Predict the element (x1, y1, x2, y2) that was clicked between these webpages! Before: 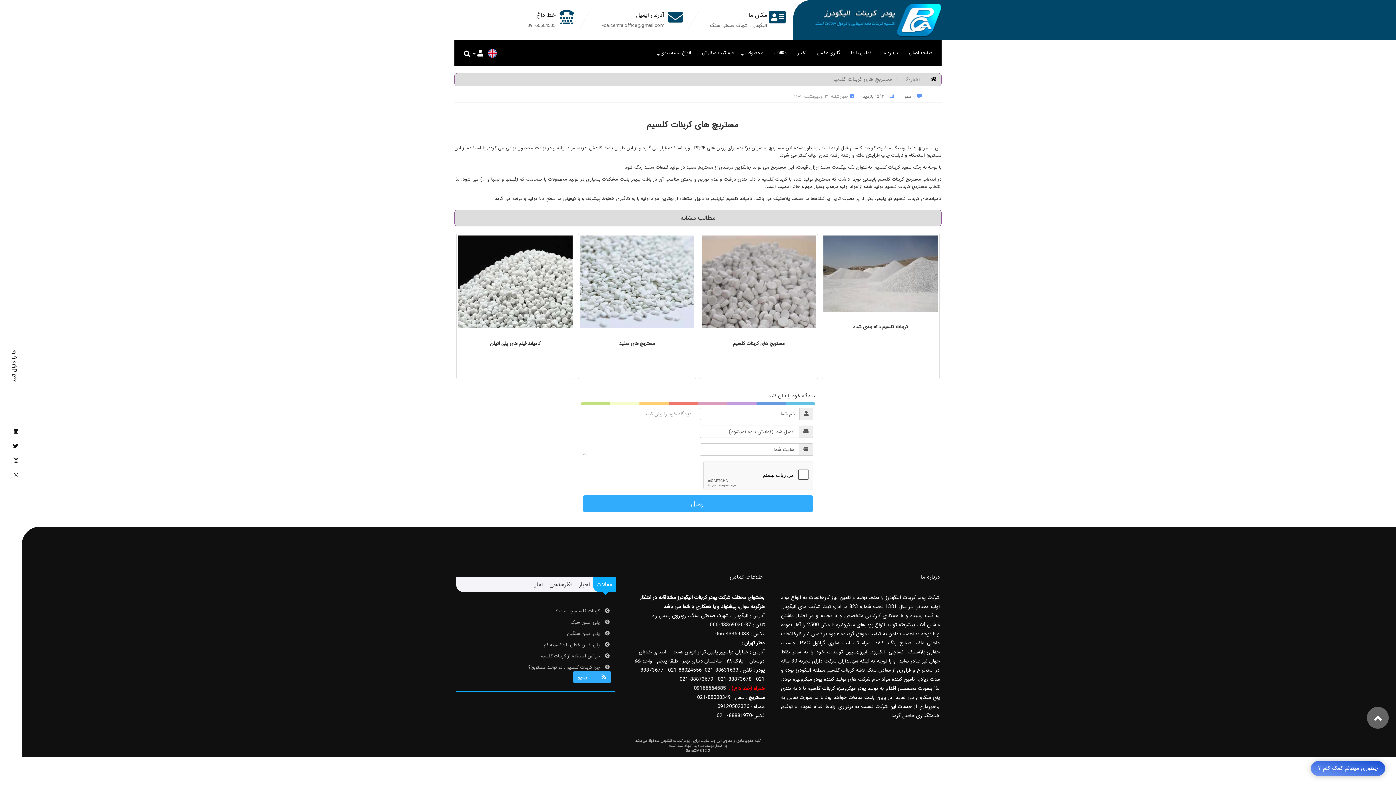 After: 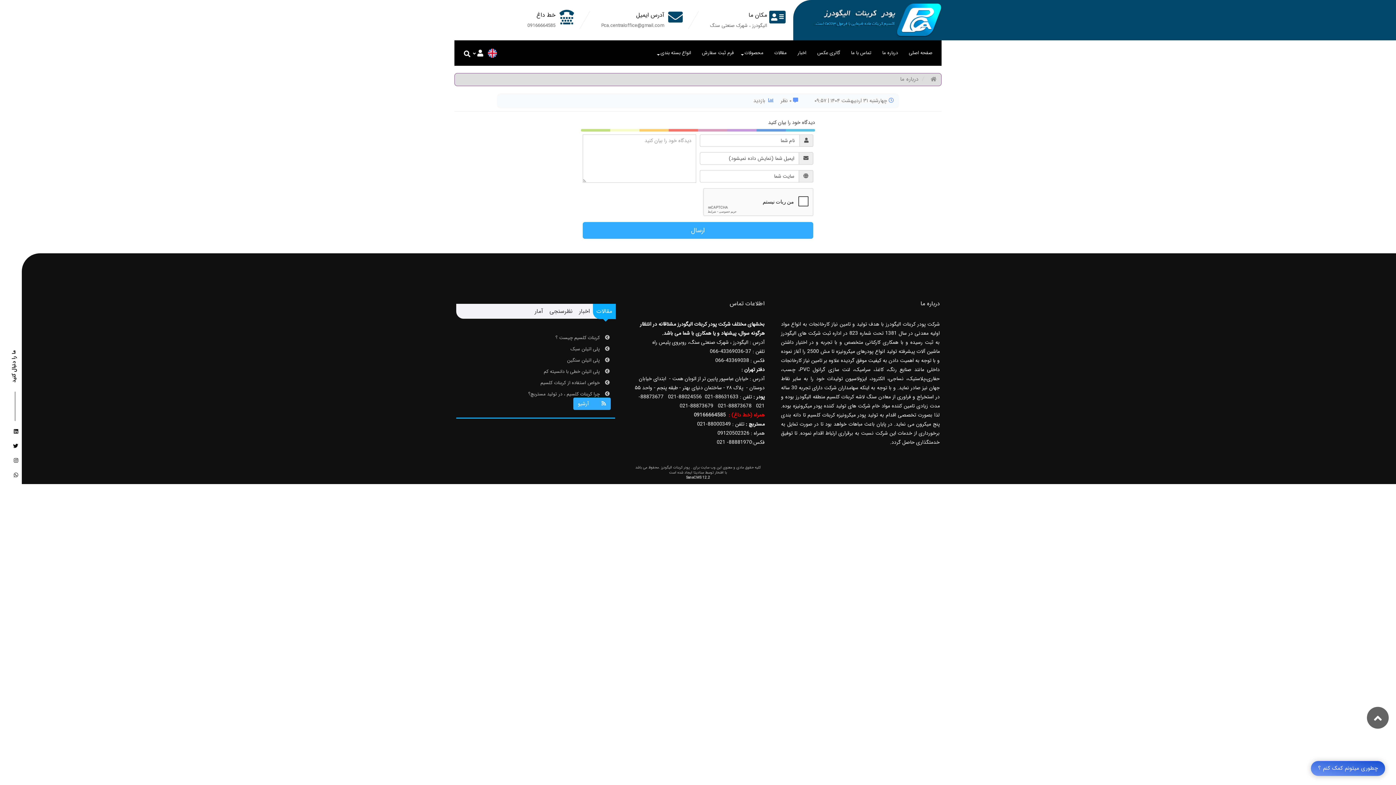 Action: label: درباره ما bbox: (878, 43, 901, 62)